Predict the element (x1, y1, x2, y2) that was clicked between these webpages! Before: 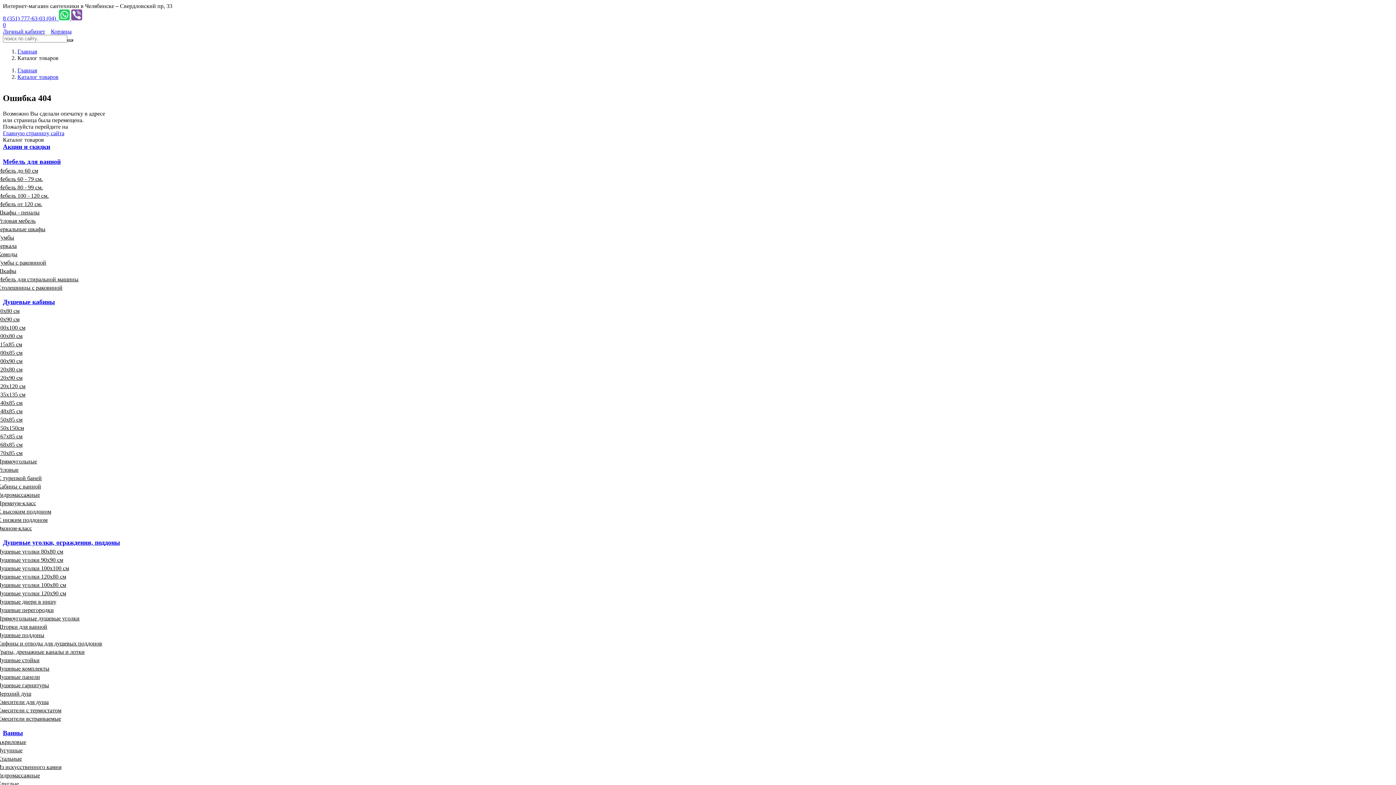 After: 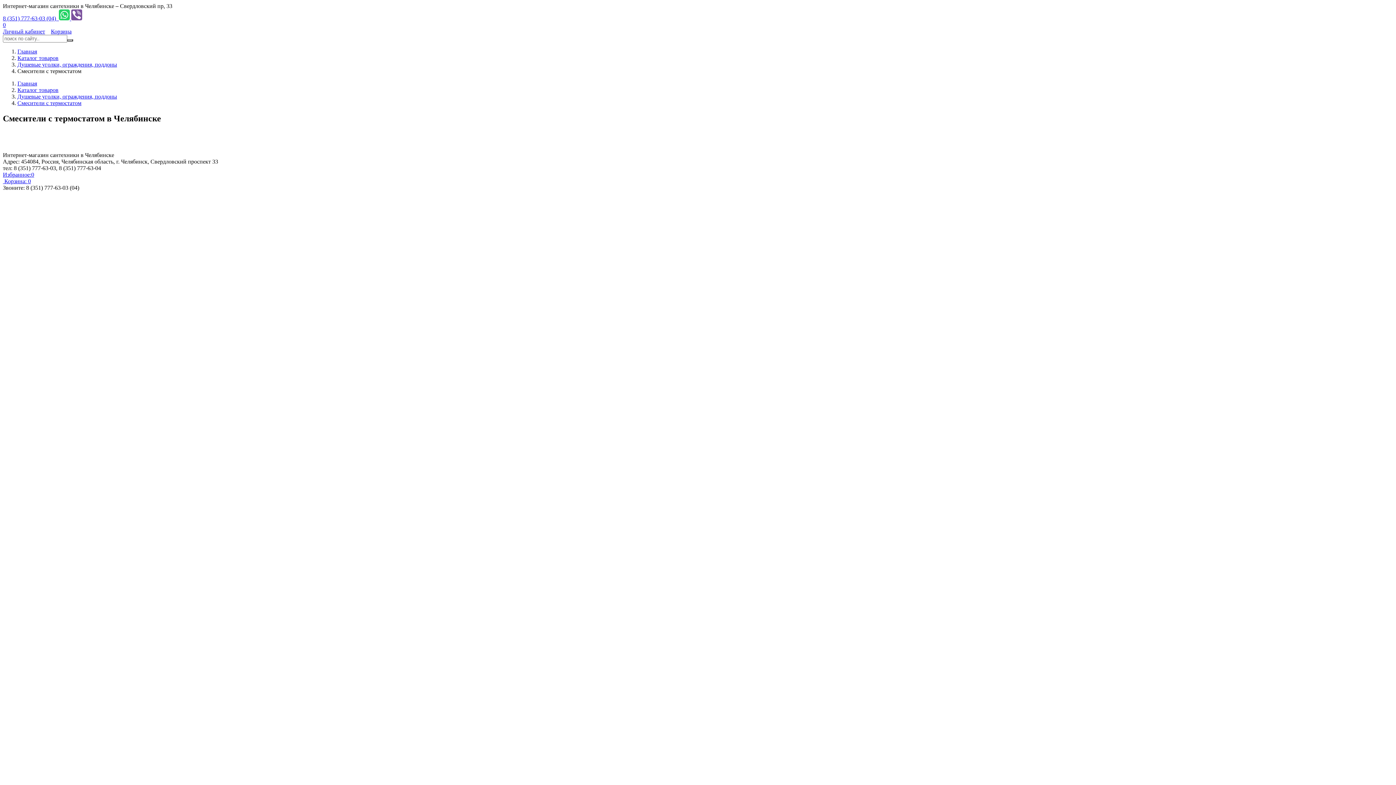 Action: bbox: (-2, 707, 61, 713) label: Смесители с термостатом